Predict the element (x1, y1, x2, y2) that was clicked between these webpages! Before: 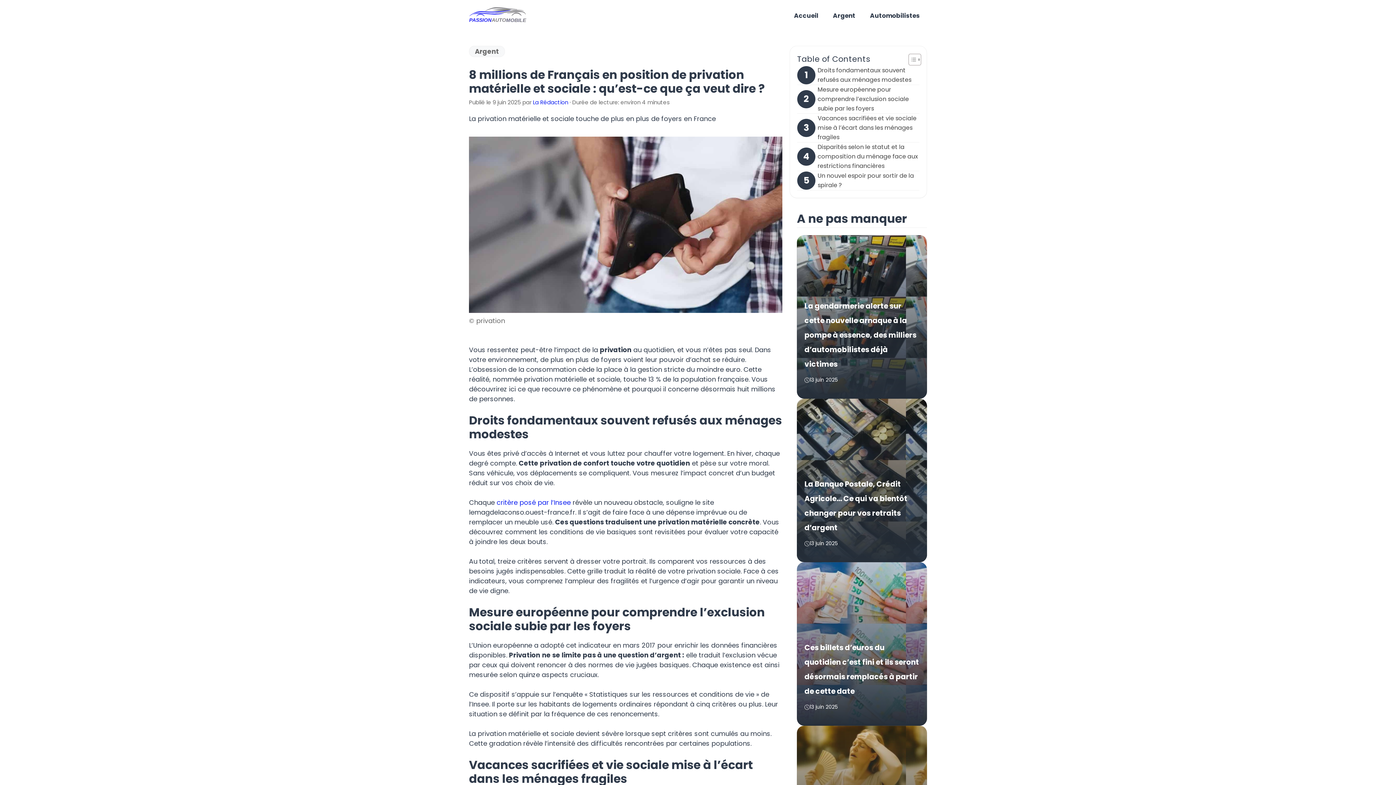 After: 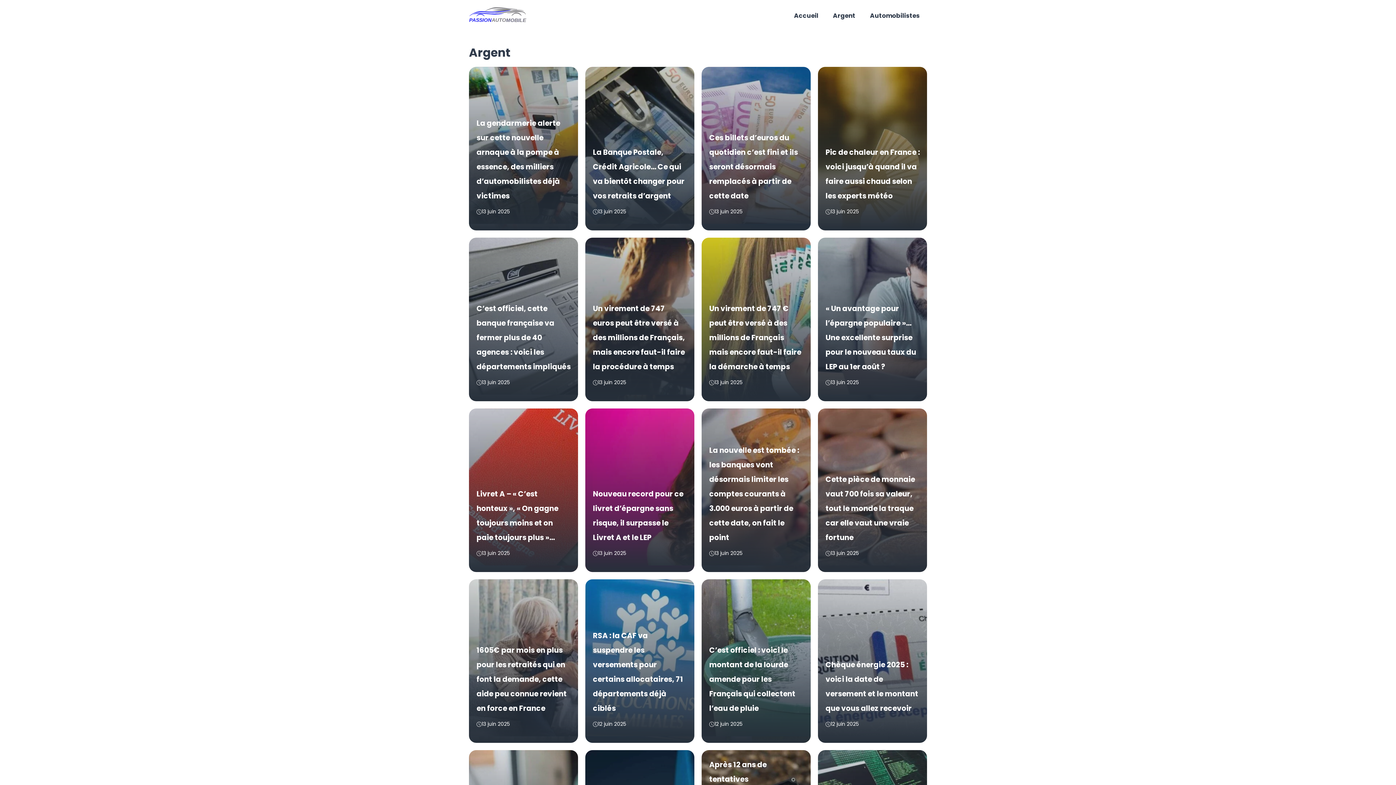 Action: label: category bbox: (469, 45, 504, 57)